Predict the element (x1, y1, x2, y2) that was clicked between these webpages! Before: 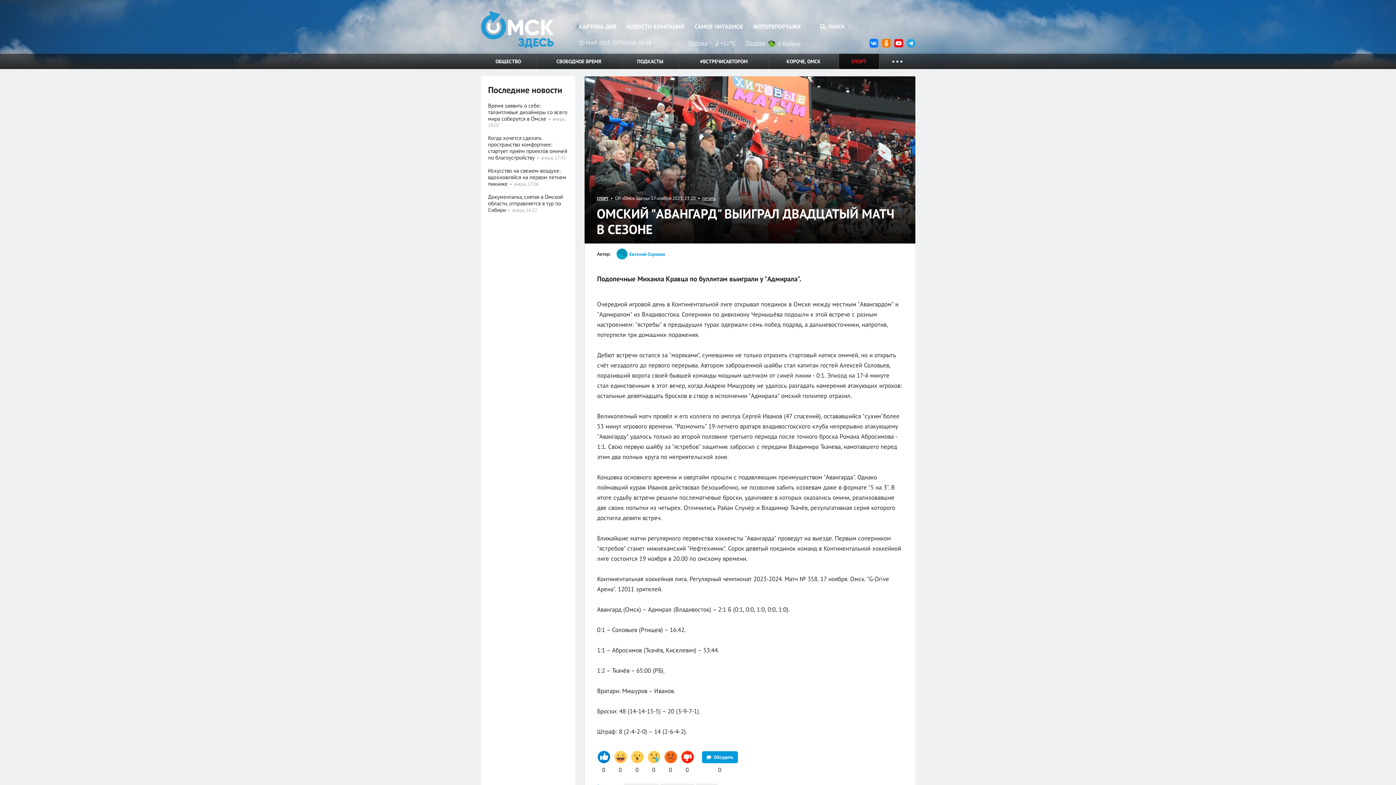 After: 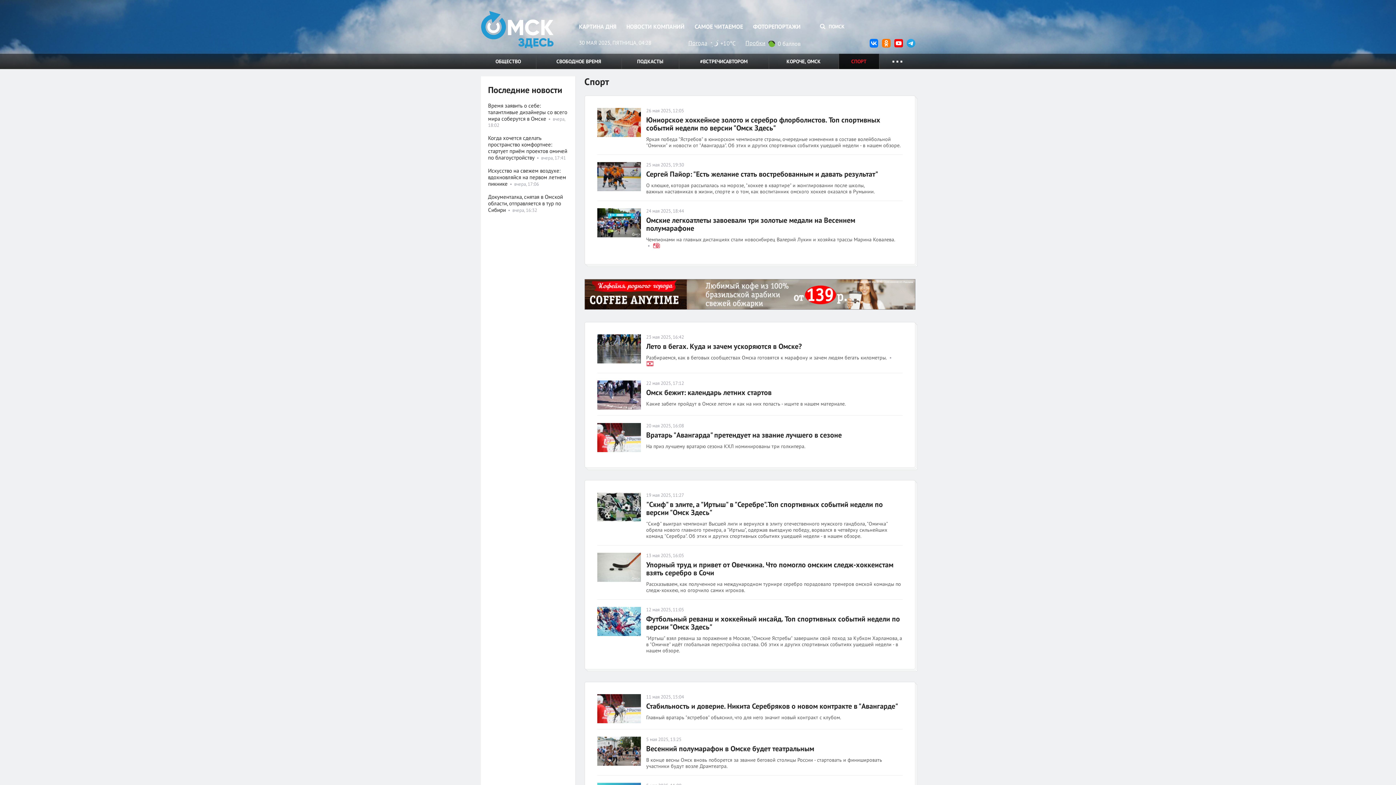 Action: label: СПОРТ bbox: (839, 53, 879, 69)